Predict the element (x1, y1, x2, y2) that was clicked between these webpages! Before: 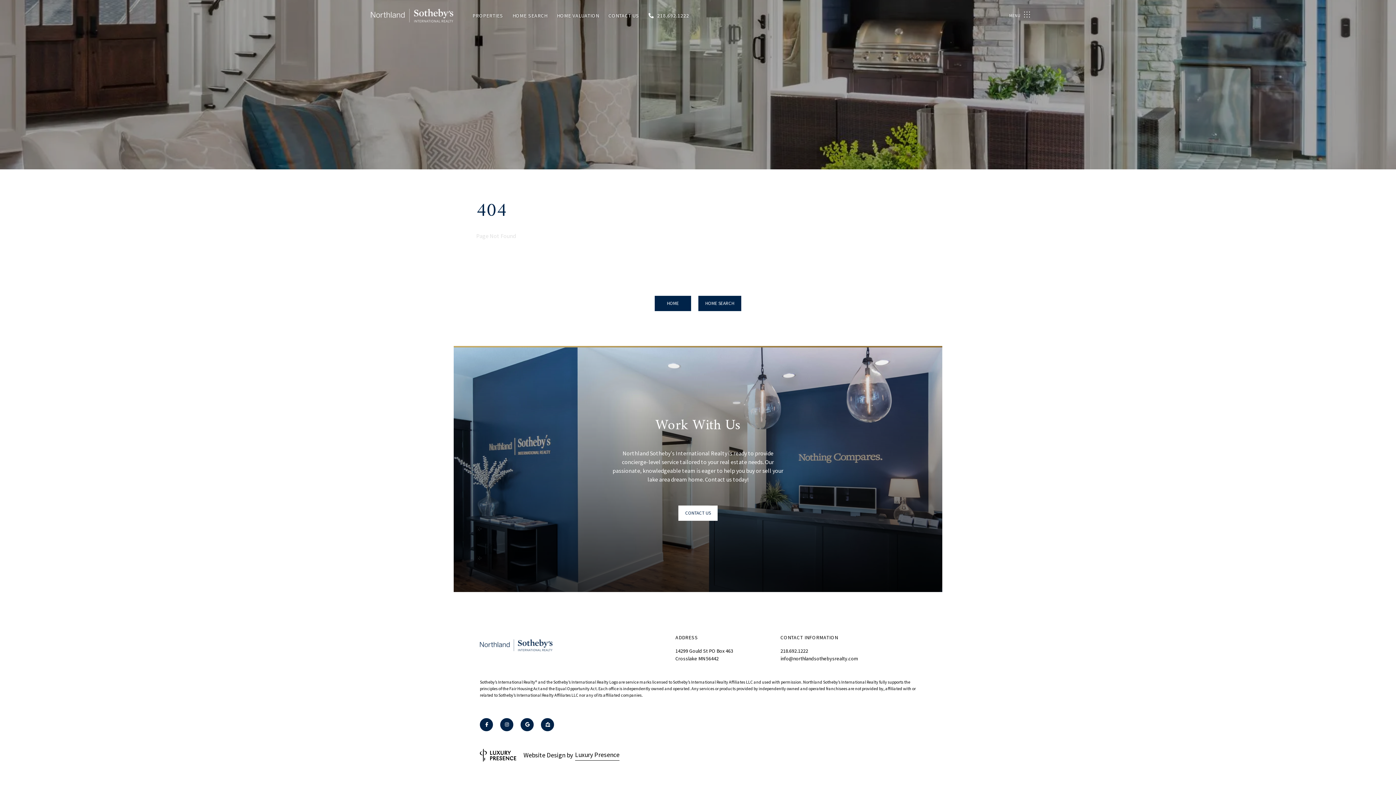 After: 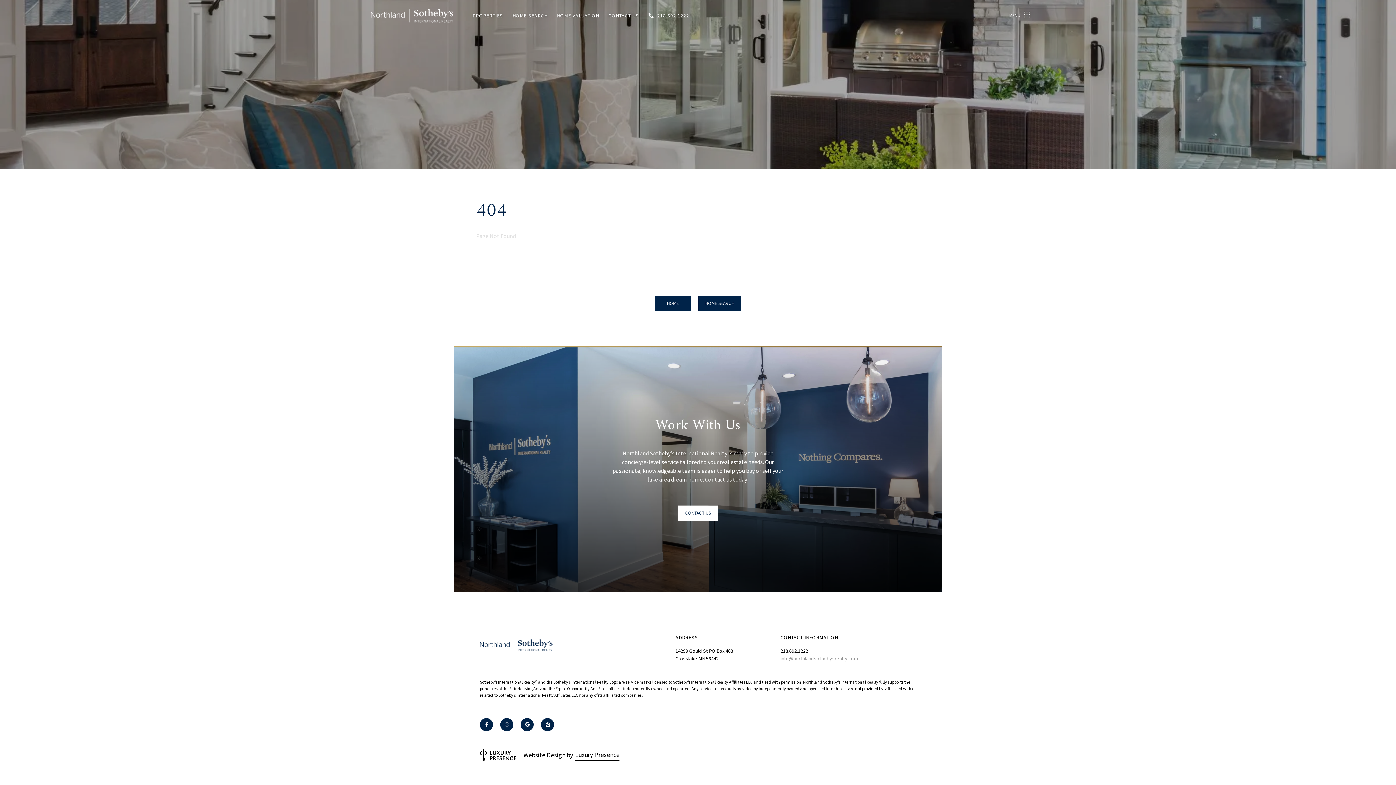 Action: label: info@northlandsothebysrealty.com bbox: (780, 655, 858, 662)